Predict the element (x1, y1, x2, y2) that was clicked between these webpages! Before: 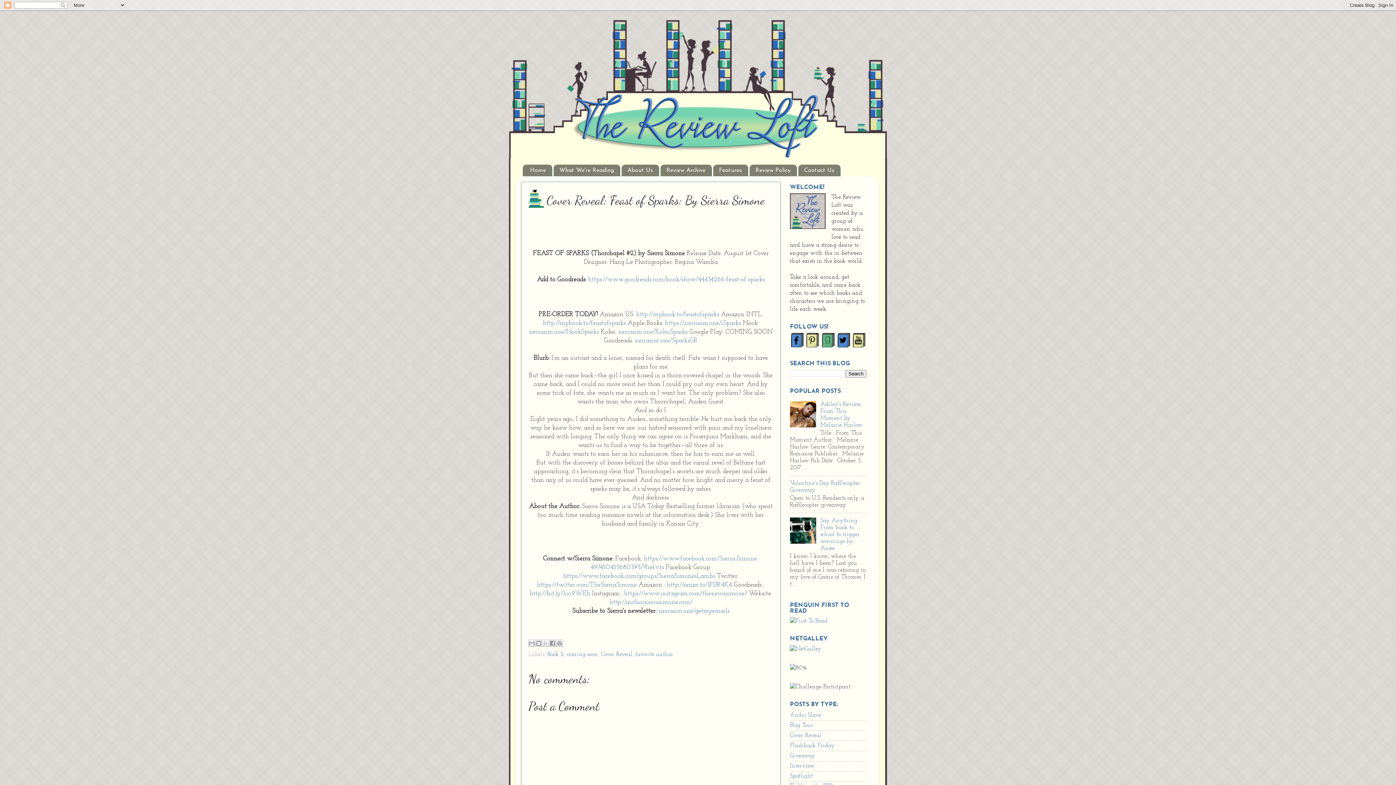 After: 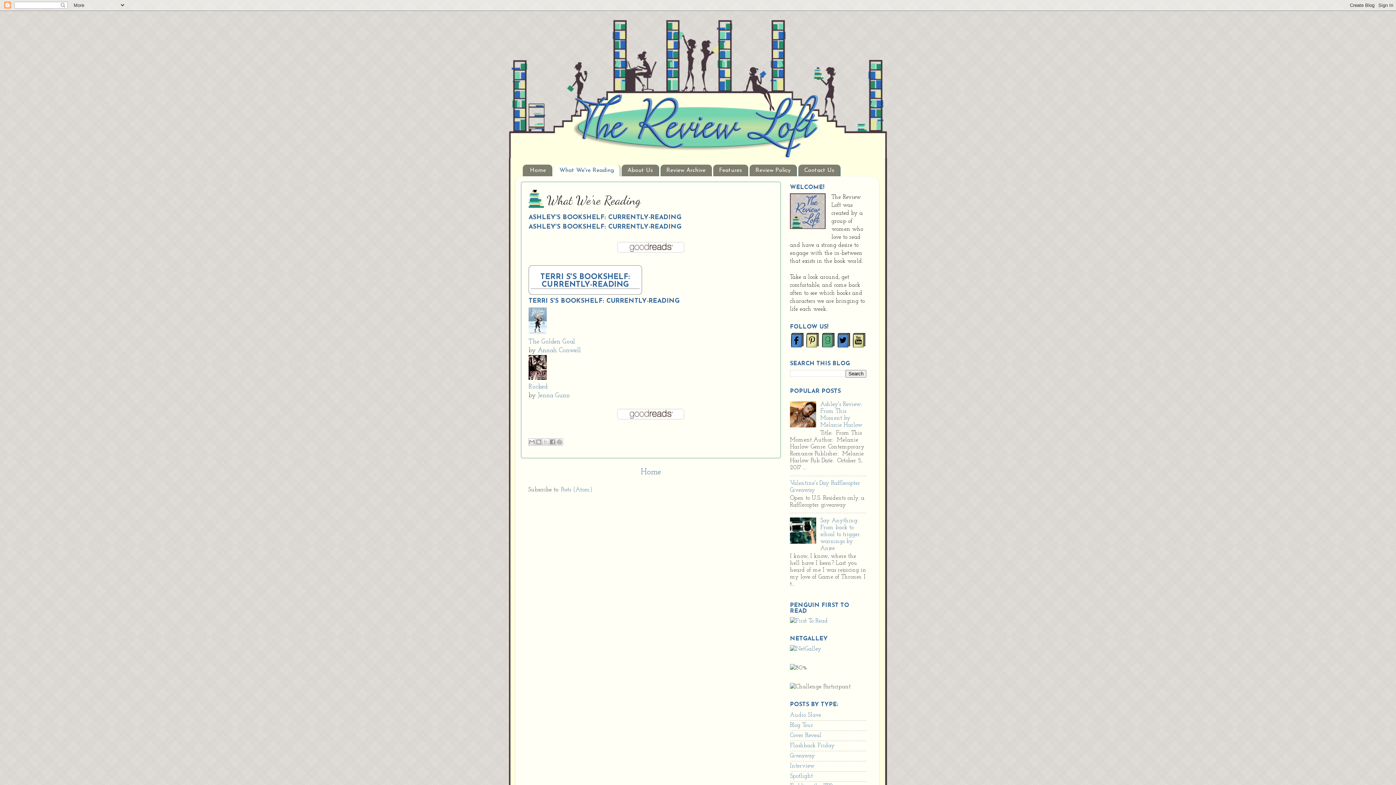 Action: bbox: (553, 164, 620, 176) label: What We're Reading